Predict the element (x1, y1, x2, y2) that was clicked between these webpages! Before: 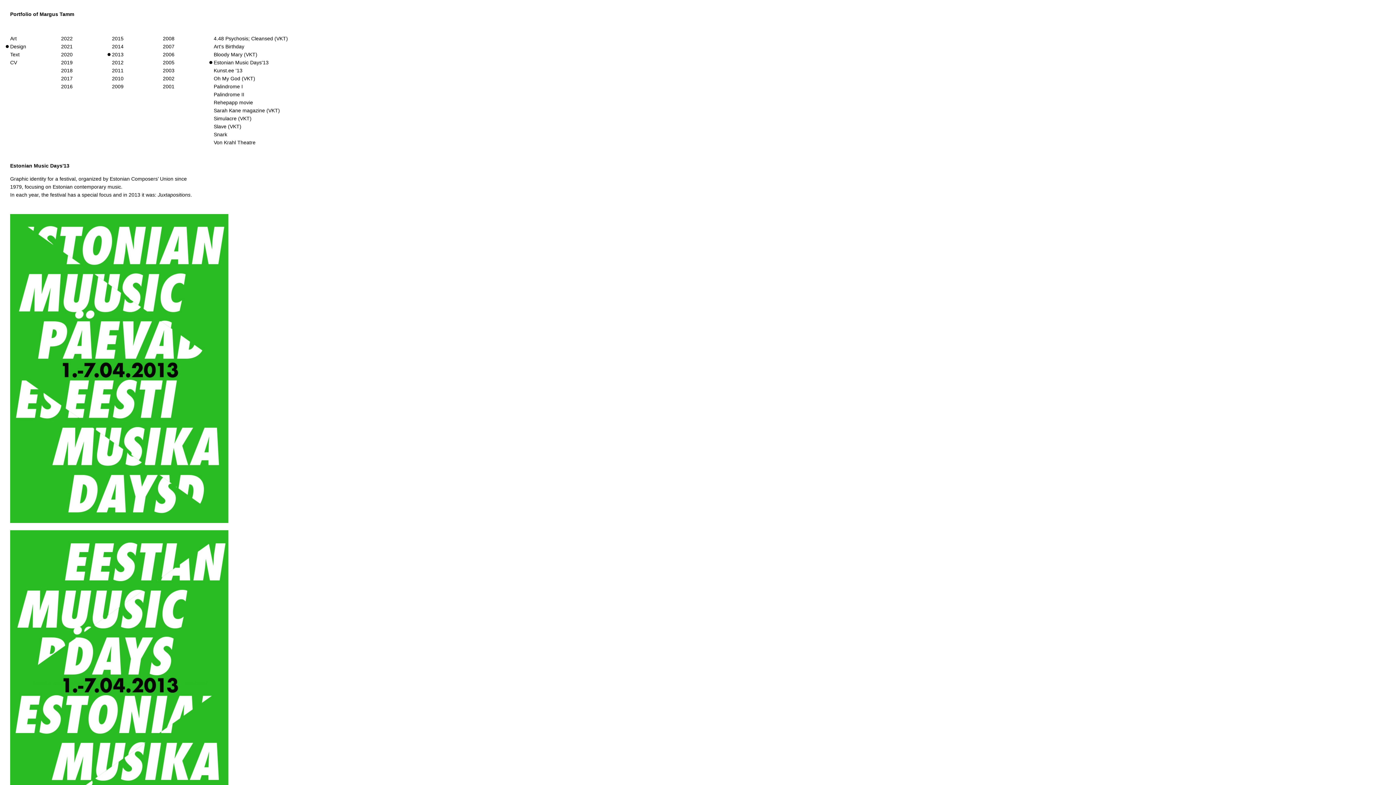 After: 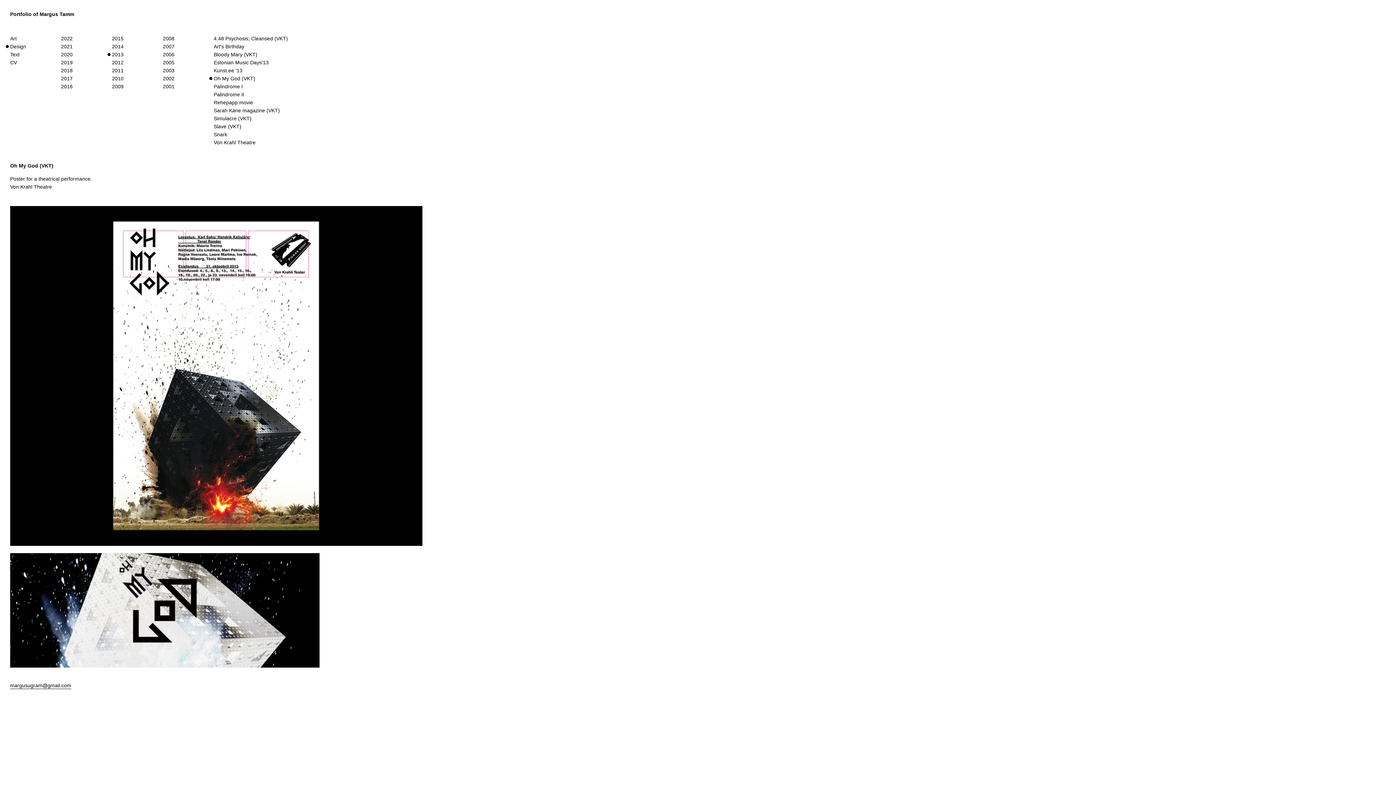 Action: label: Oh My God (VKT) bbox: (213, 74, 288, 82)